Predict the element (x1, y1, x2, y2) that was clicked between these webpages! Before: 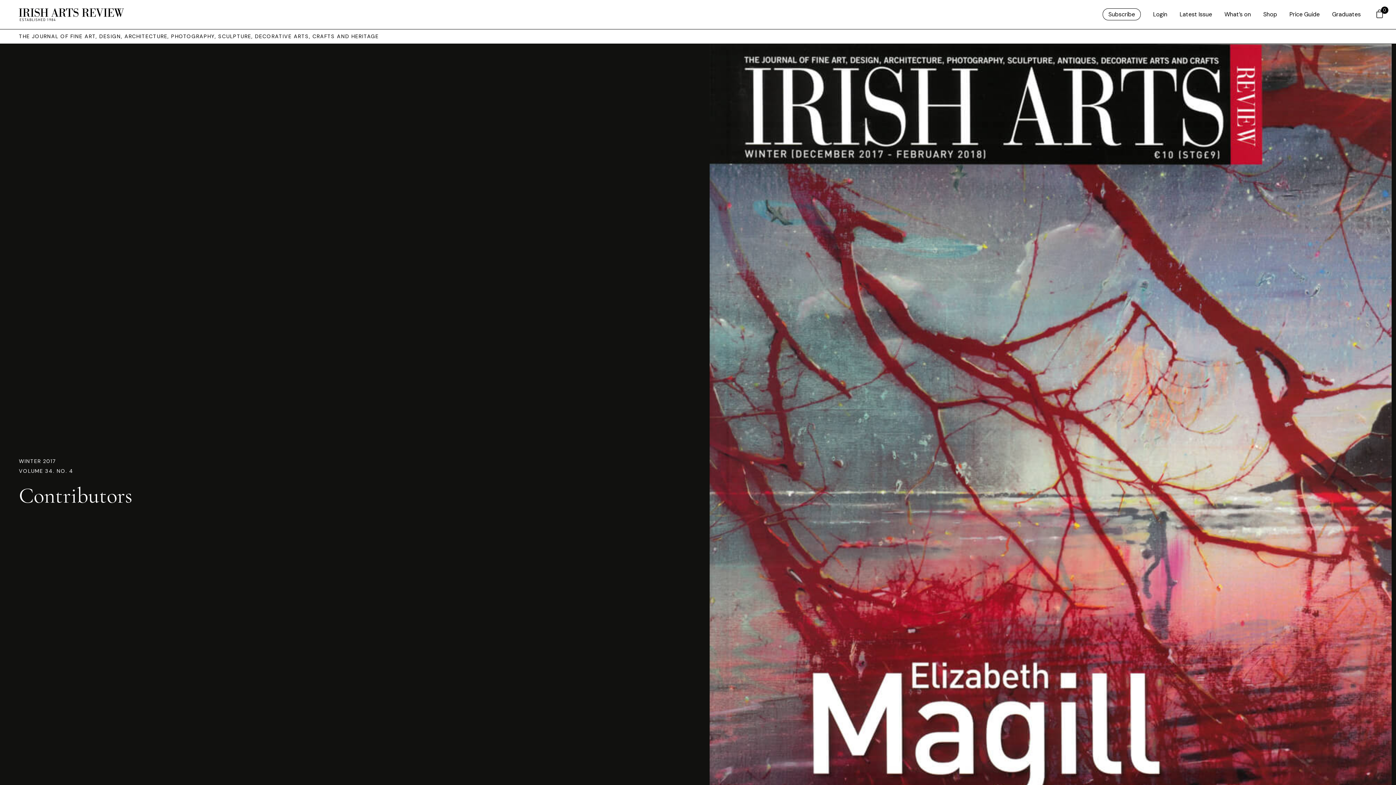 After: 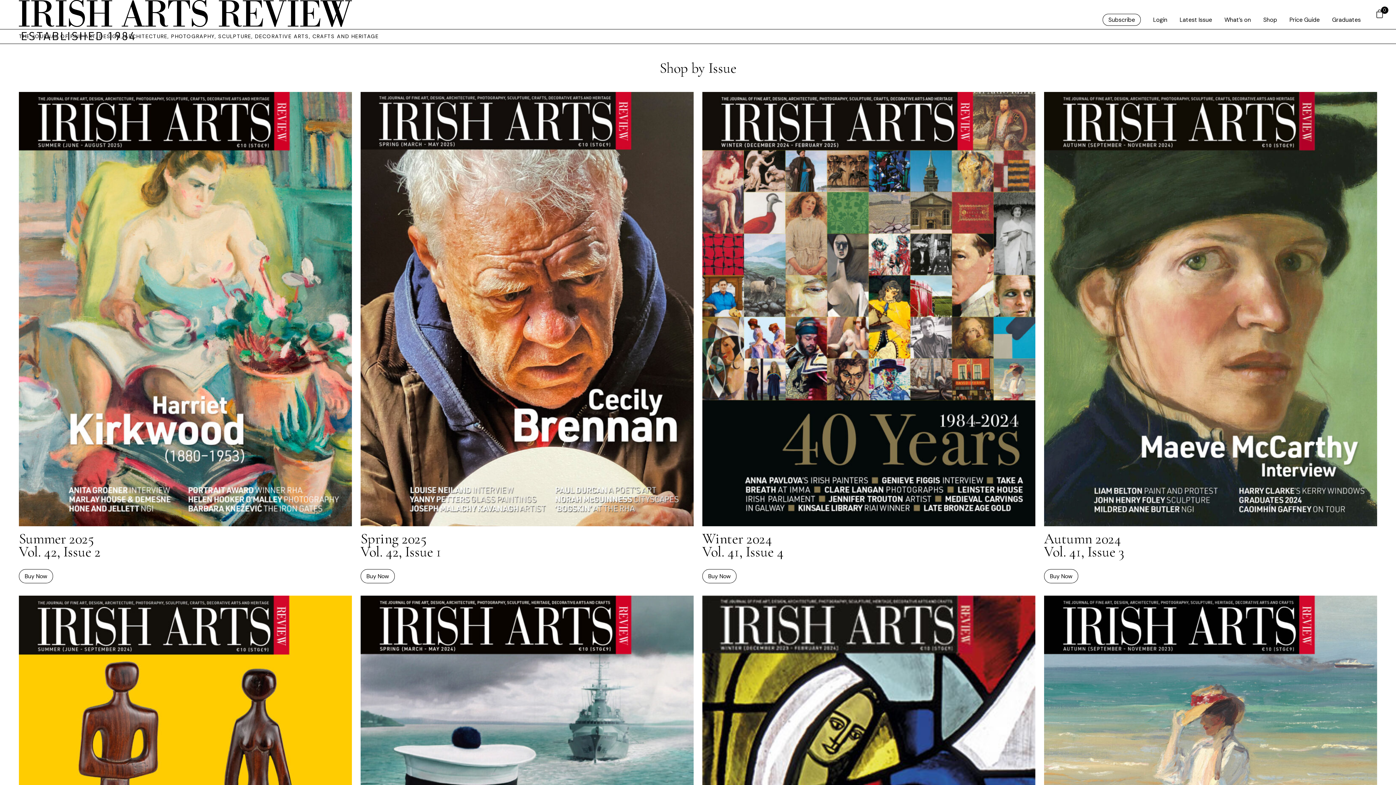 Action: bbox: (1263, 10, 1277, 18) label: Shop